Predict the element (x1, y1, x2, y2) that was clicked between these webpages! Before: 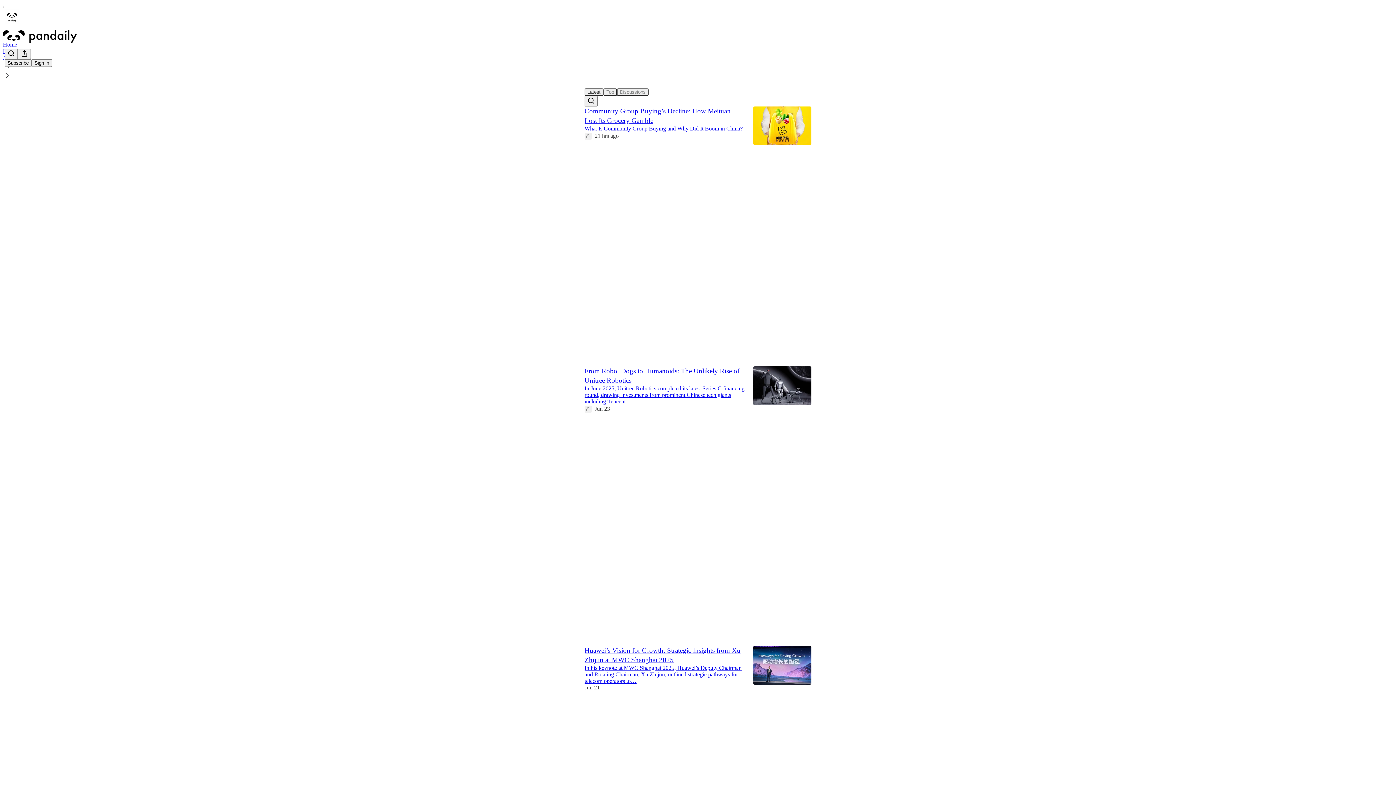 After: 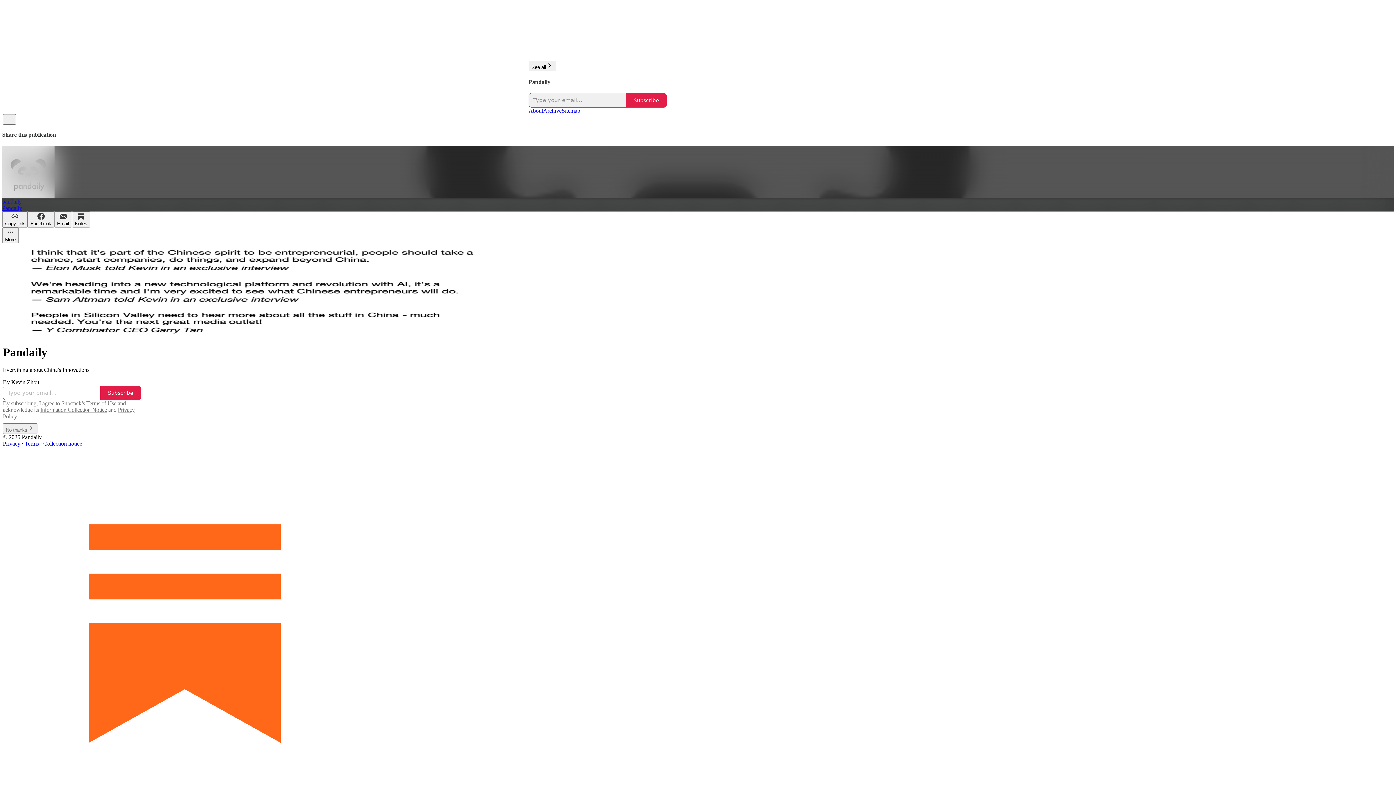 Action: bbox: (2, 29, 1399, 42)